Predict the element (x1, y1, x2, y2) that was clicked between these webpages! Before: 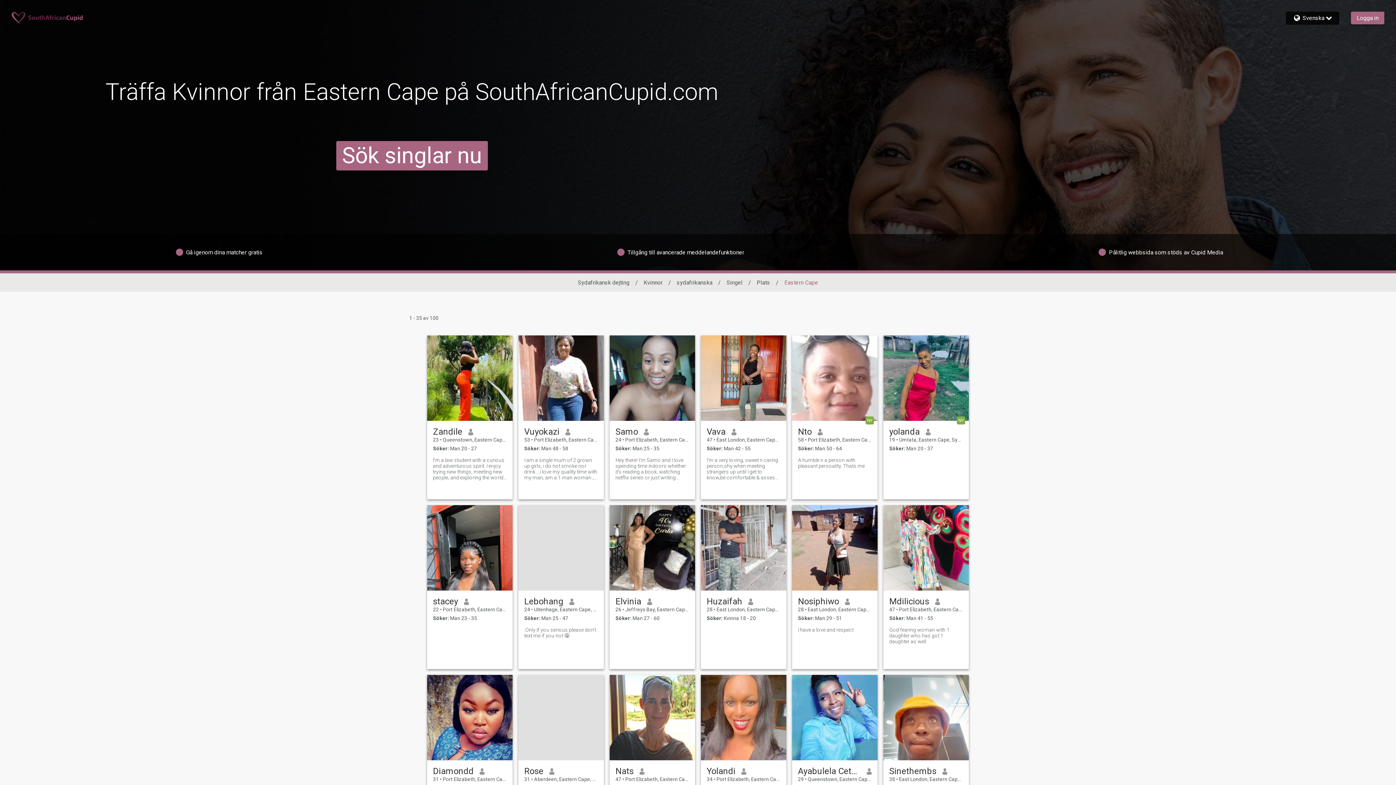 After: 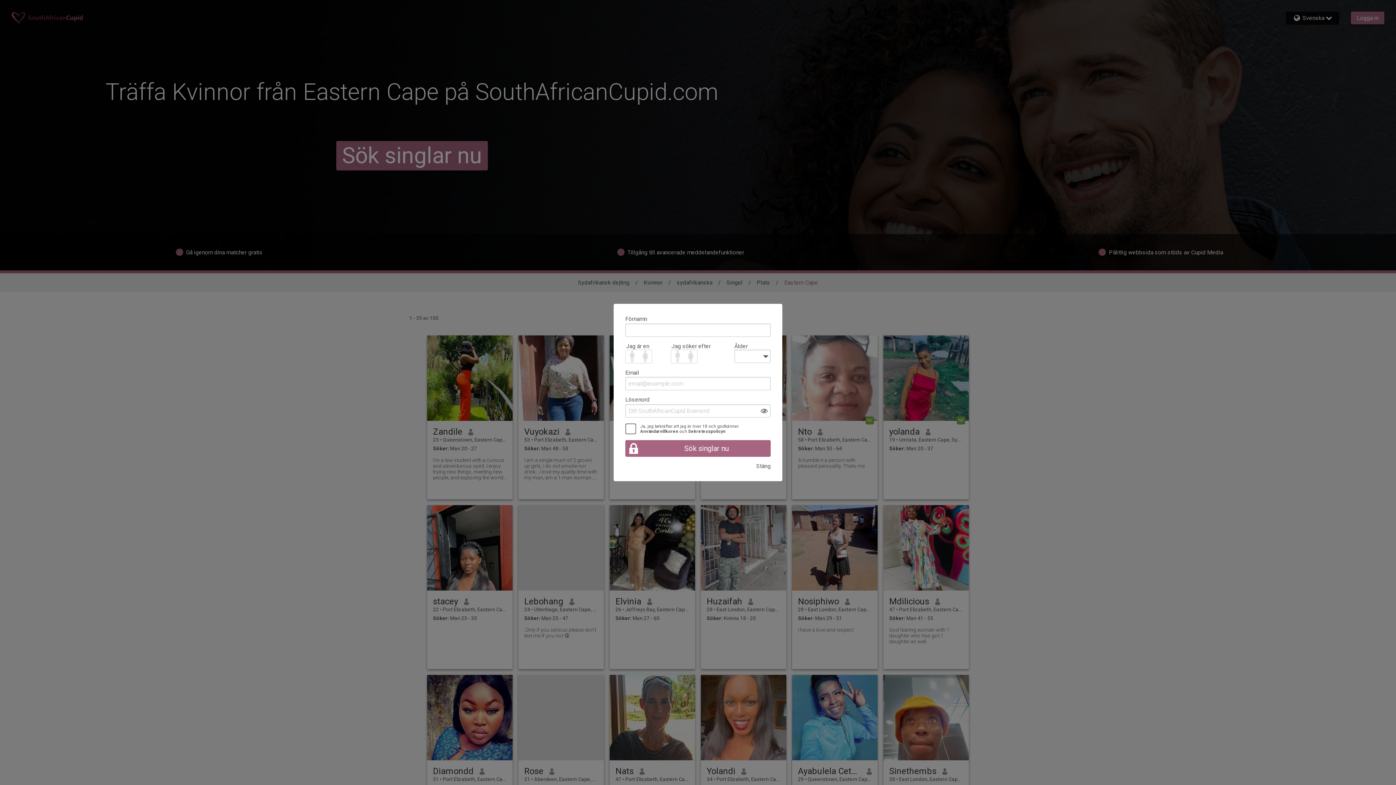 Action: bbox: (609, 675, 695, 760)